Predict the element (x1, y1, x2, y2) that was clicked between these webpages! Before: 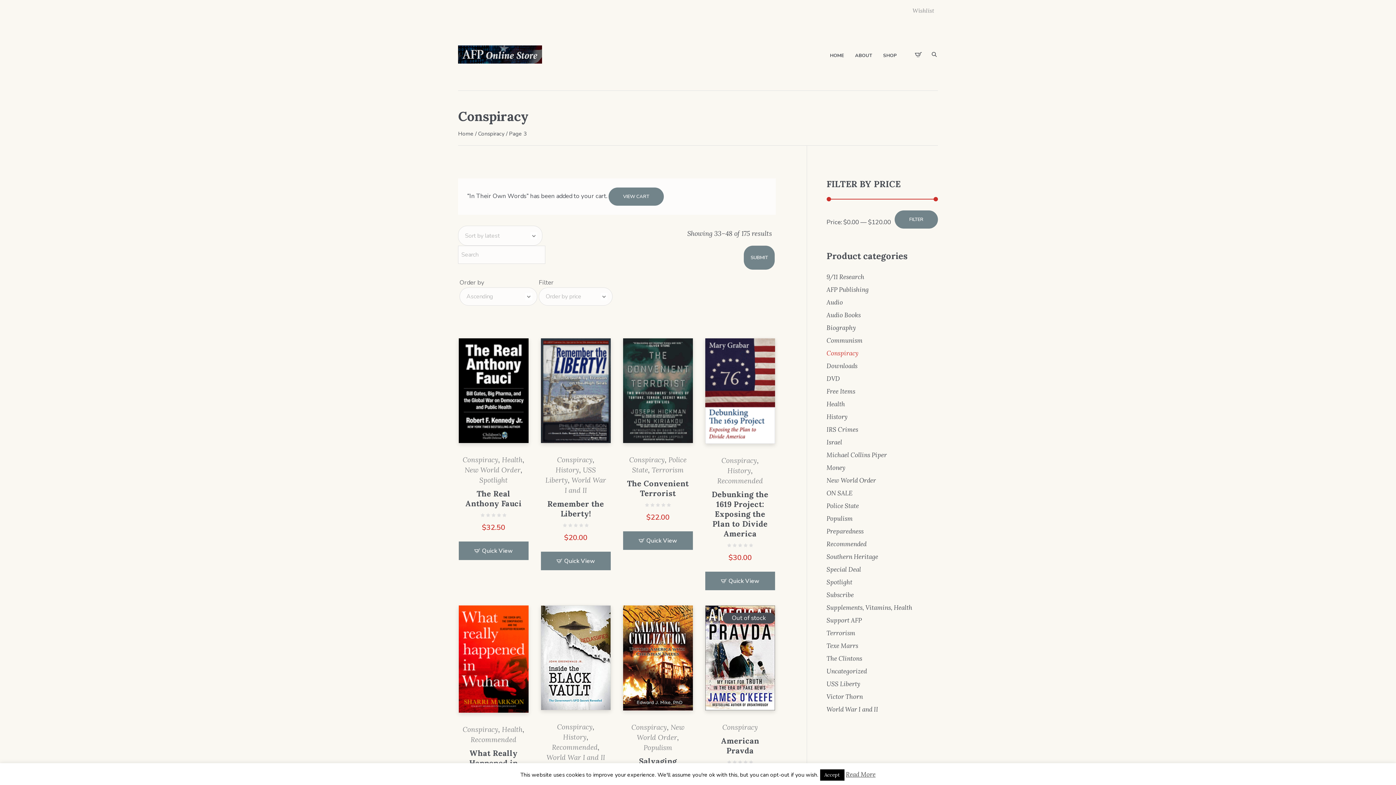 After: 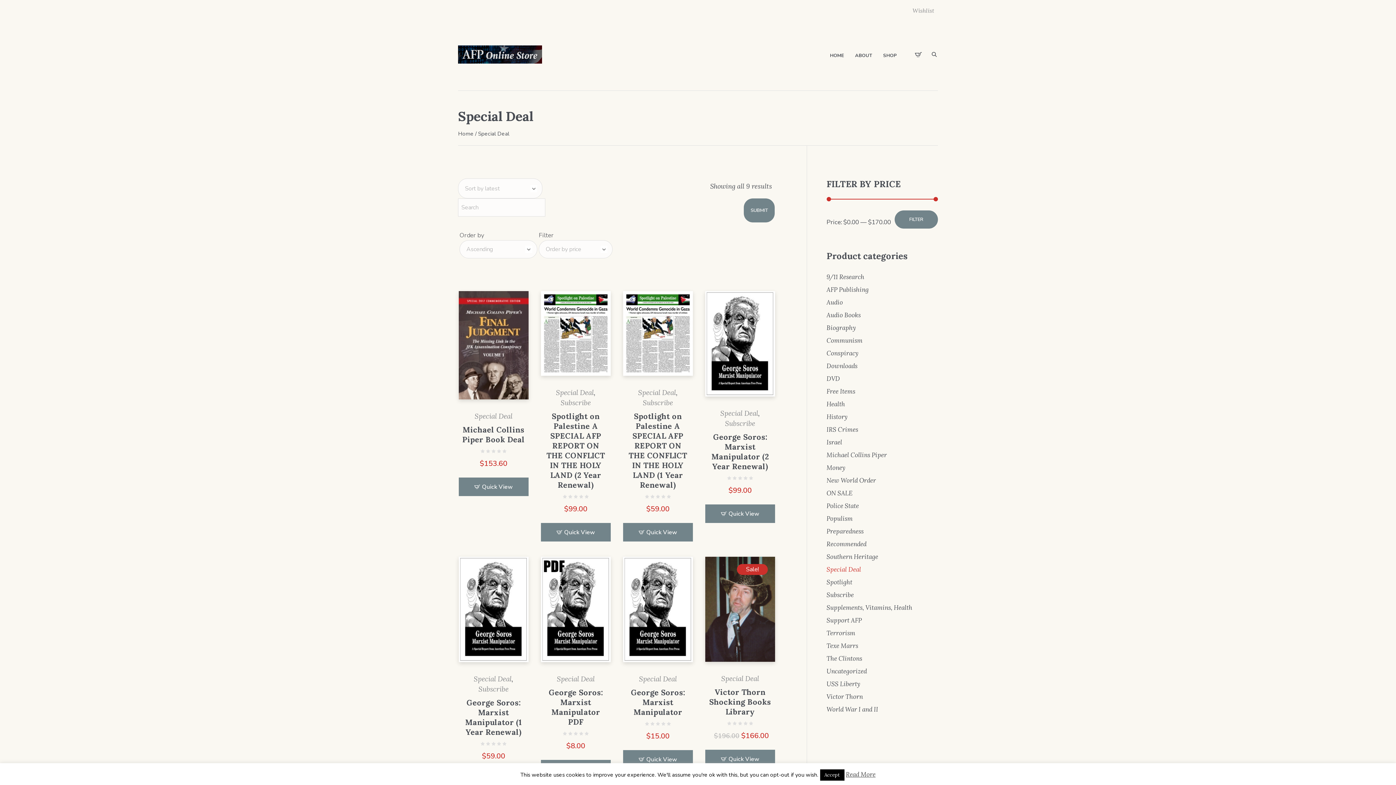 Action: label: Special Deal bbox: (826, 565, 861, 573)